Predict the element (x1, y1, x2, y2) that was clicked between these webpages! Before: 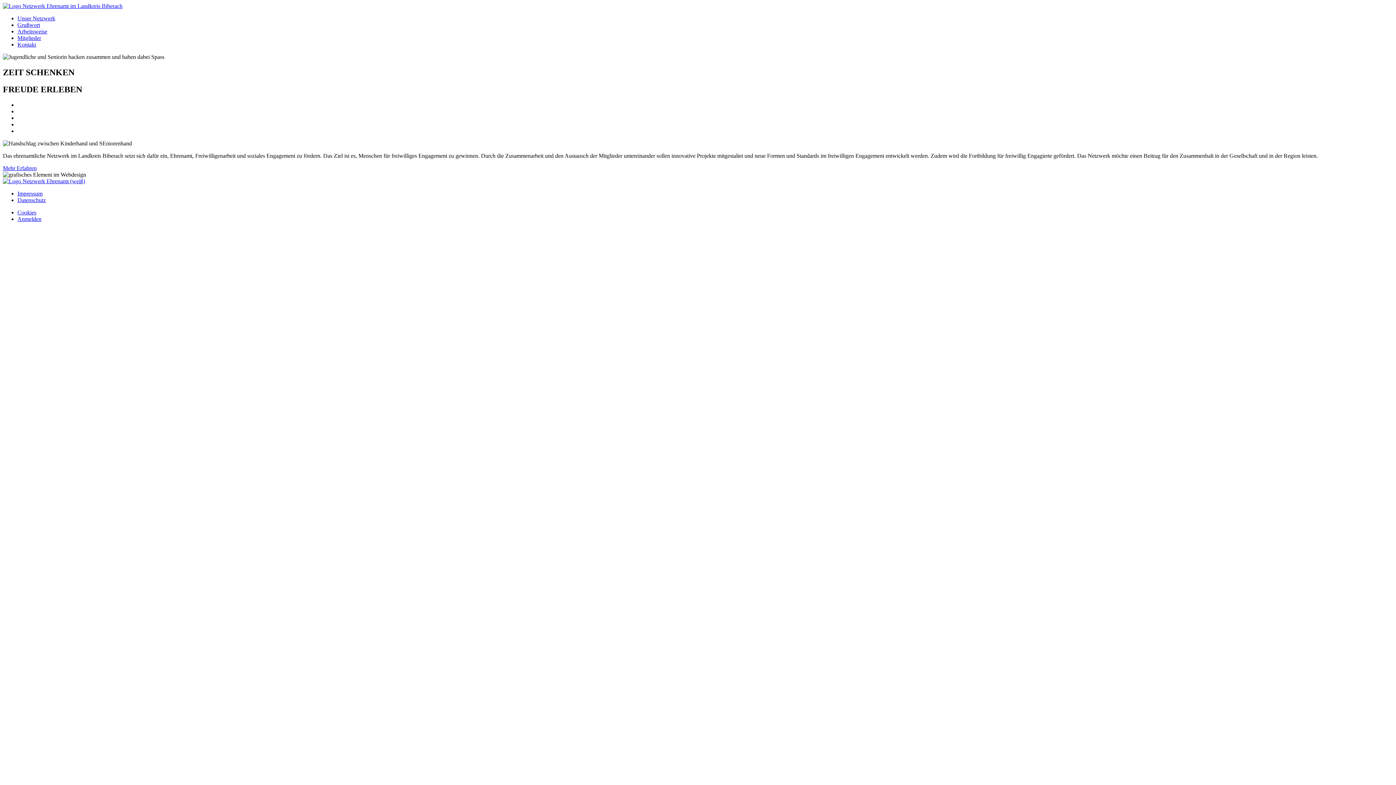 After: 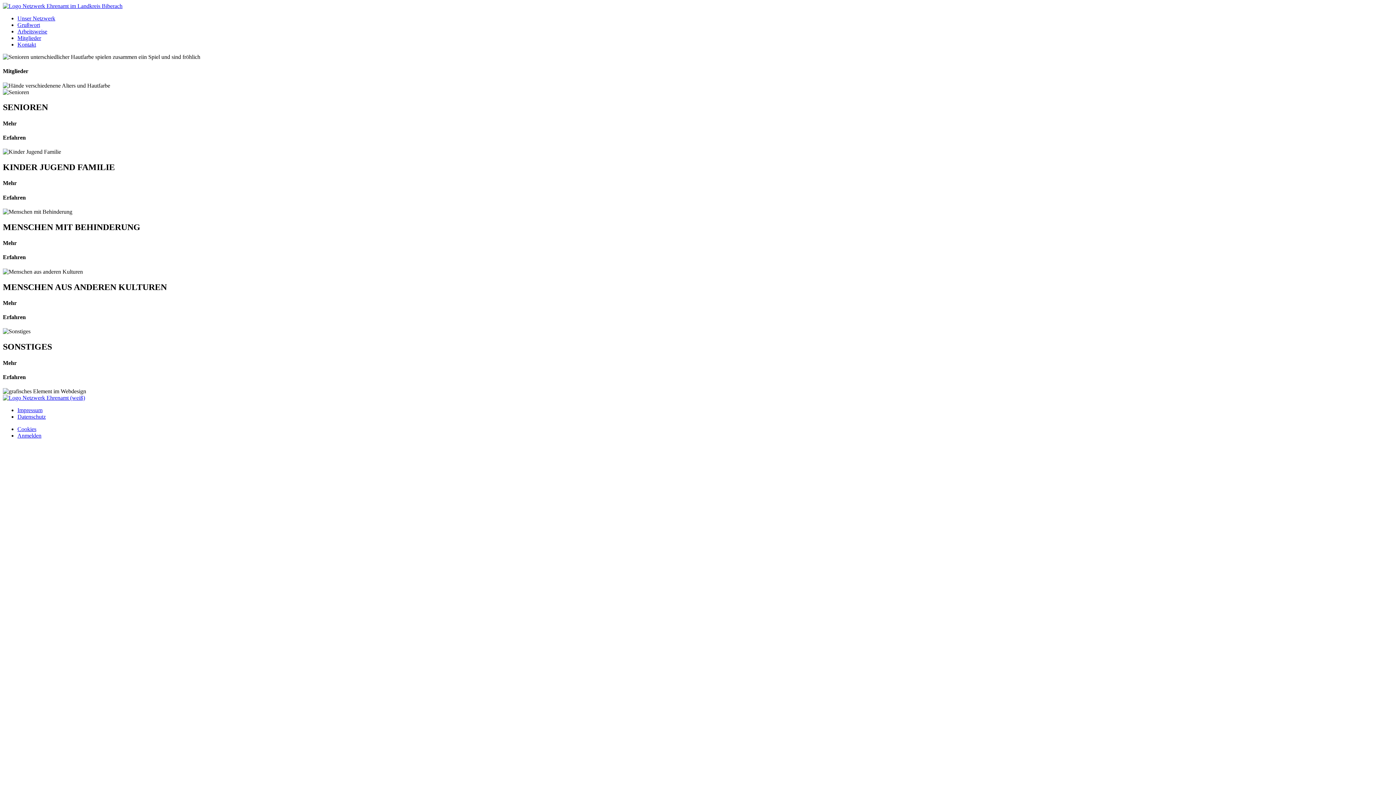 Action: label: Mehr Erfahren bbox: (2, 164, 36, 171)